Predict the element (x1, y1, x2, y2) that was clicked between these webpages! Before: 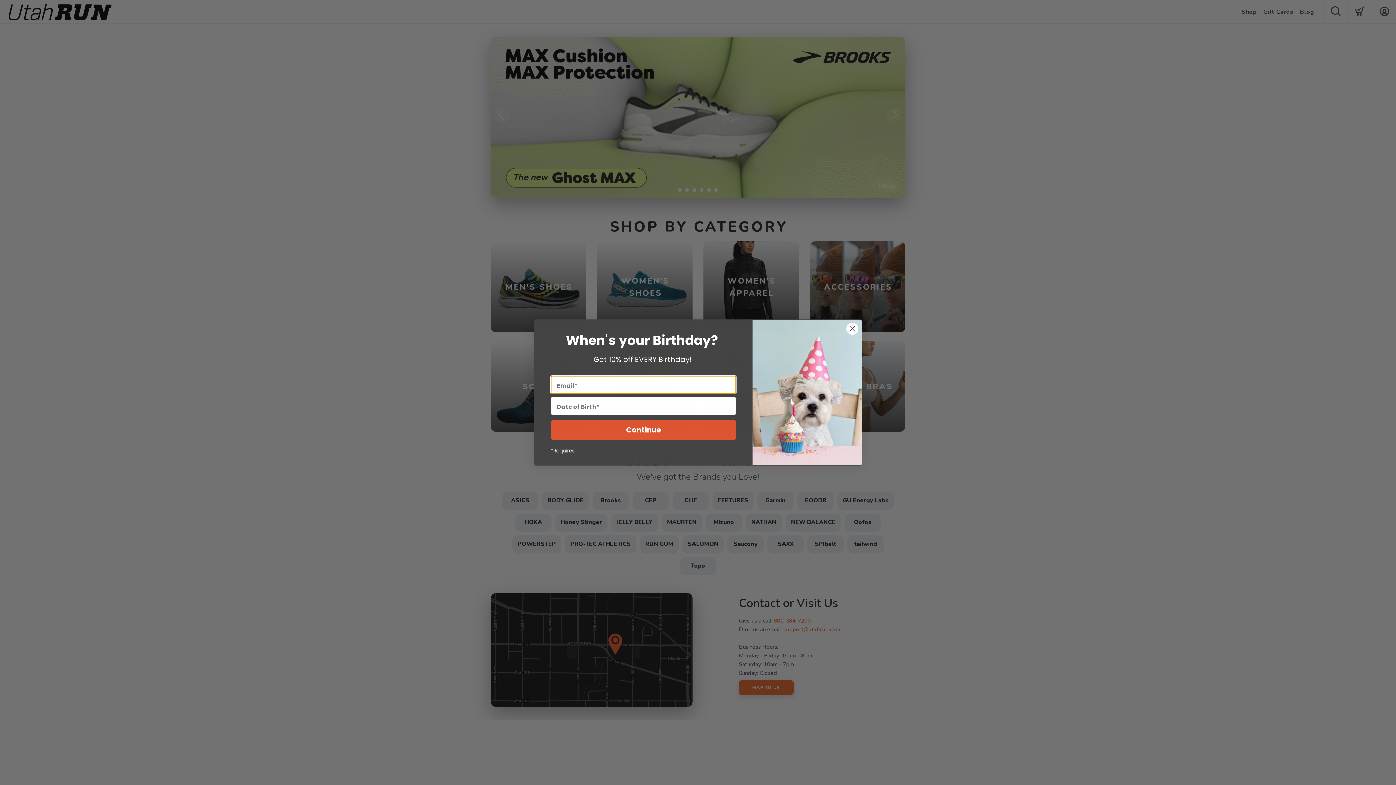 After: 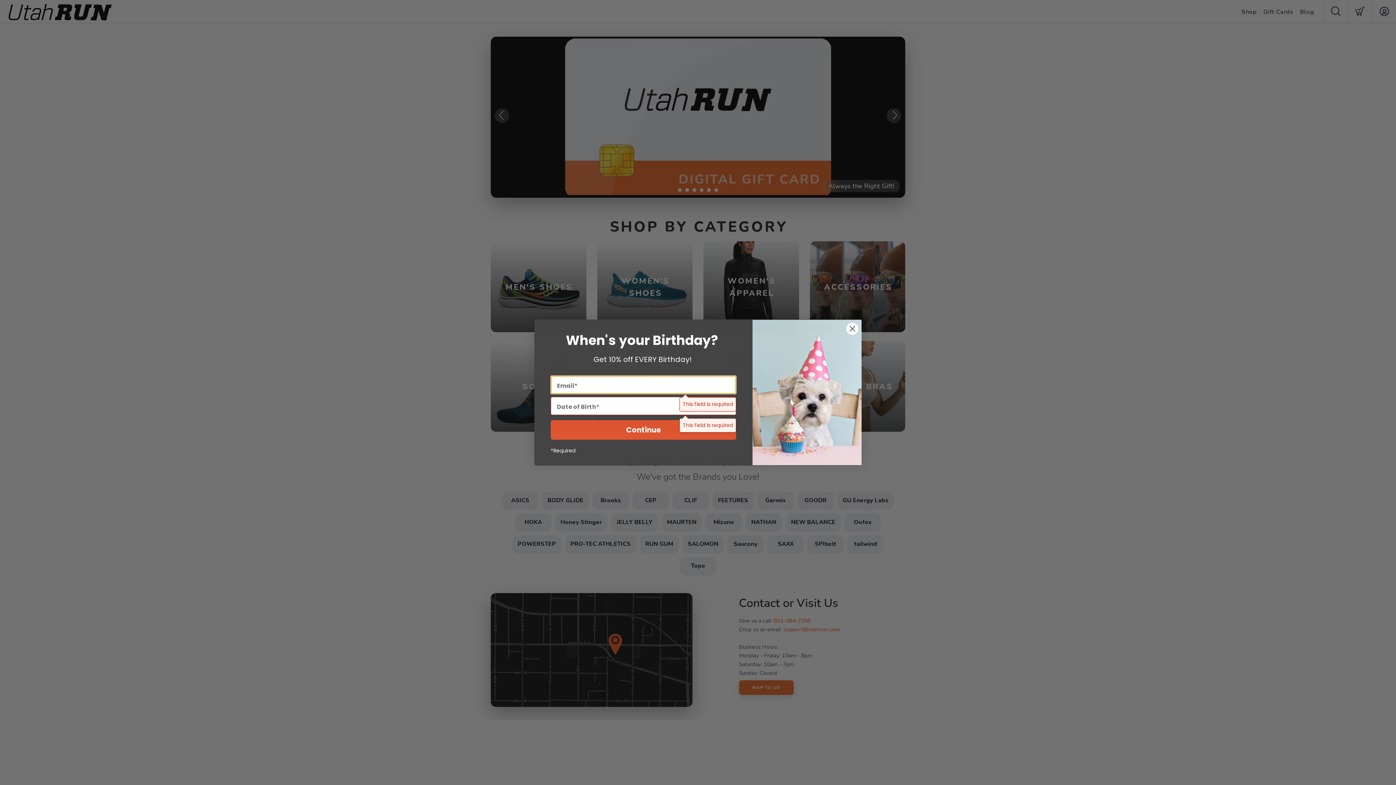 Action: bbox: (550, 436, 736, 456) label: Continue